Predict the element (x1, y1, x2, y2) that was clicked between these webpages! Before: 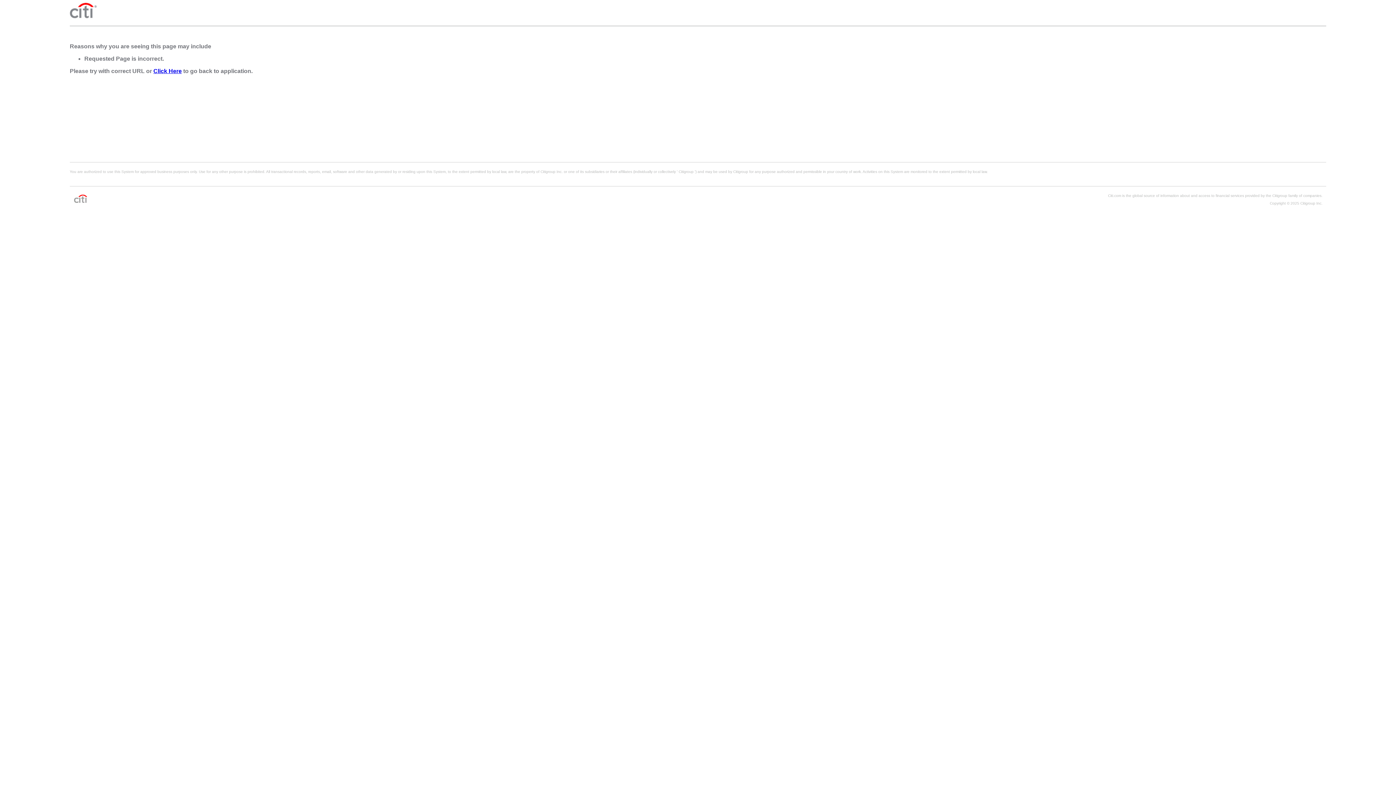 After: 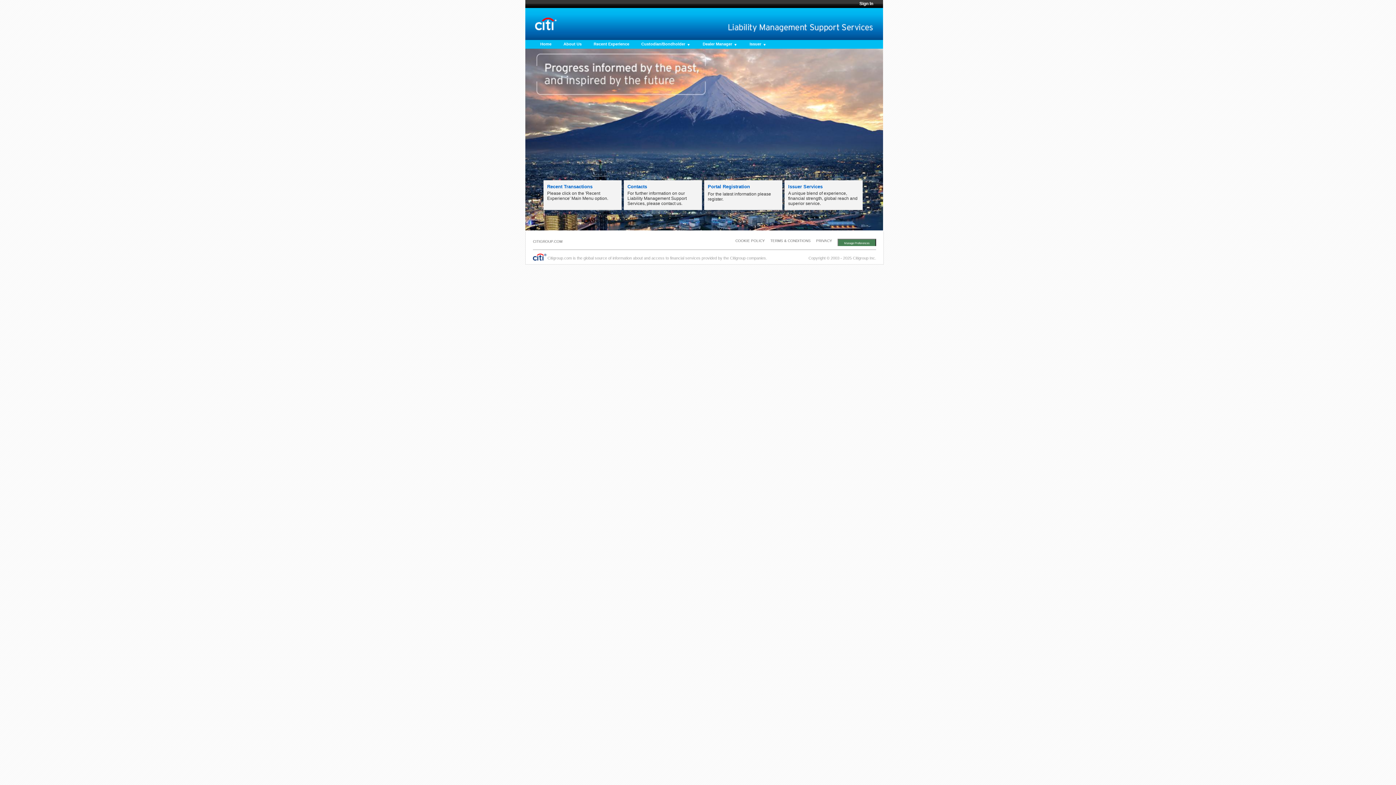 Action: label: Click Here bbox: (153, 68, 181, 74)